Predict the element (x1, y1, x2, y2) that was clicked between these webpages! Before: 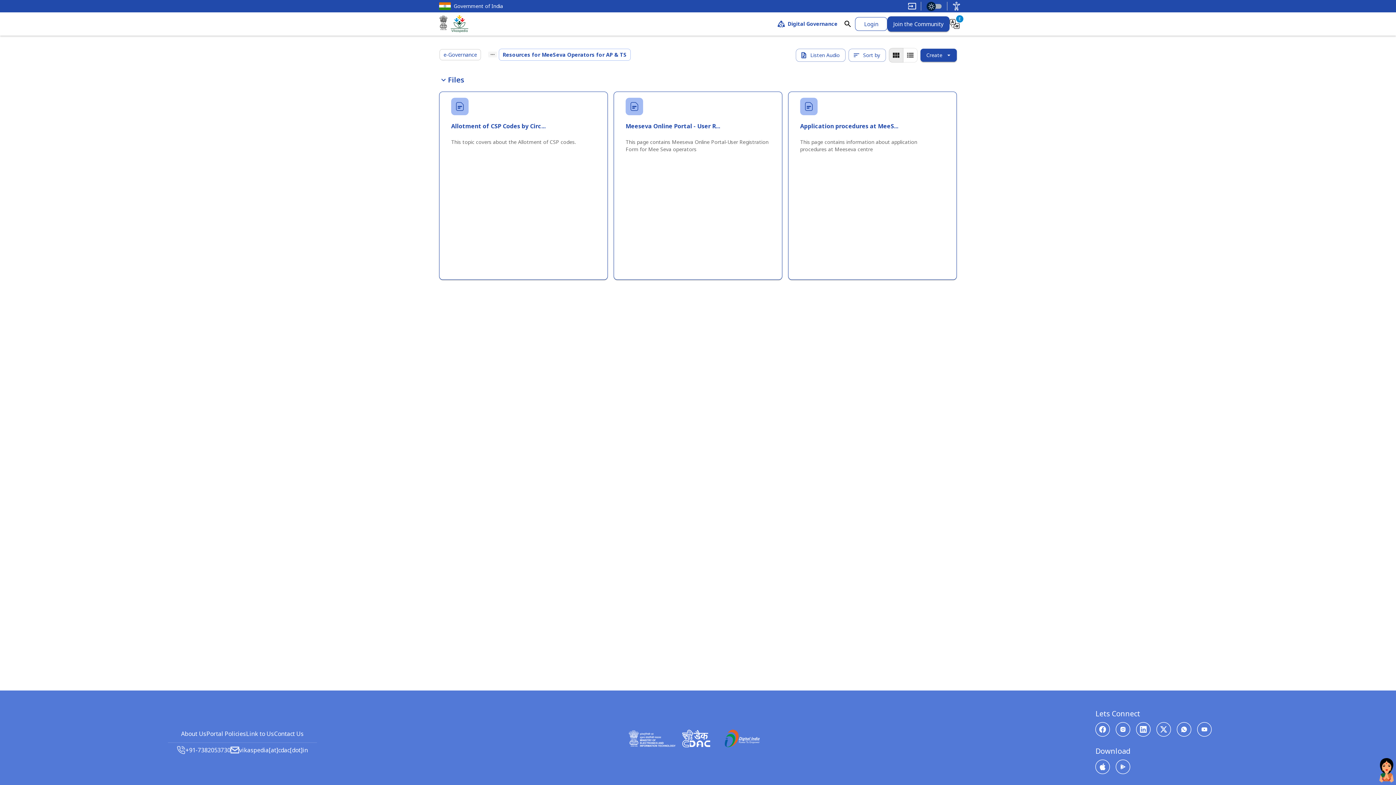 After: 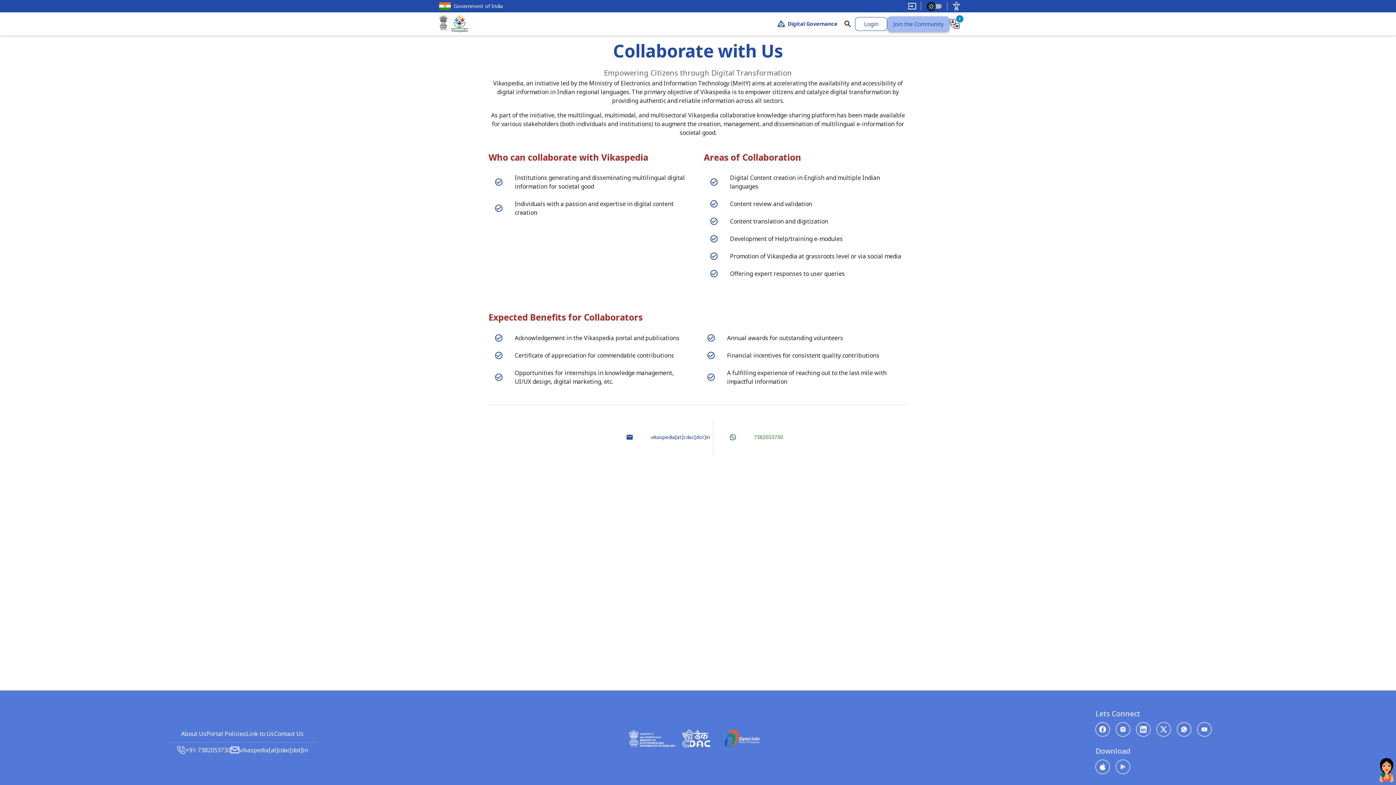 Action: label: Join the Community bbox: (890, 16, 949, 31)